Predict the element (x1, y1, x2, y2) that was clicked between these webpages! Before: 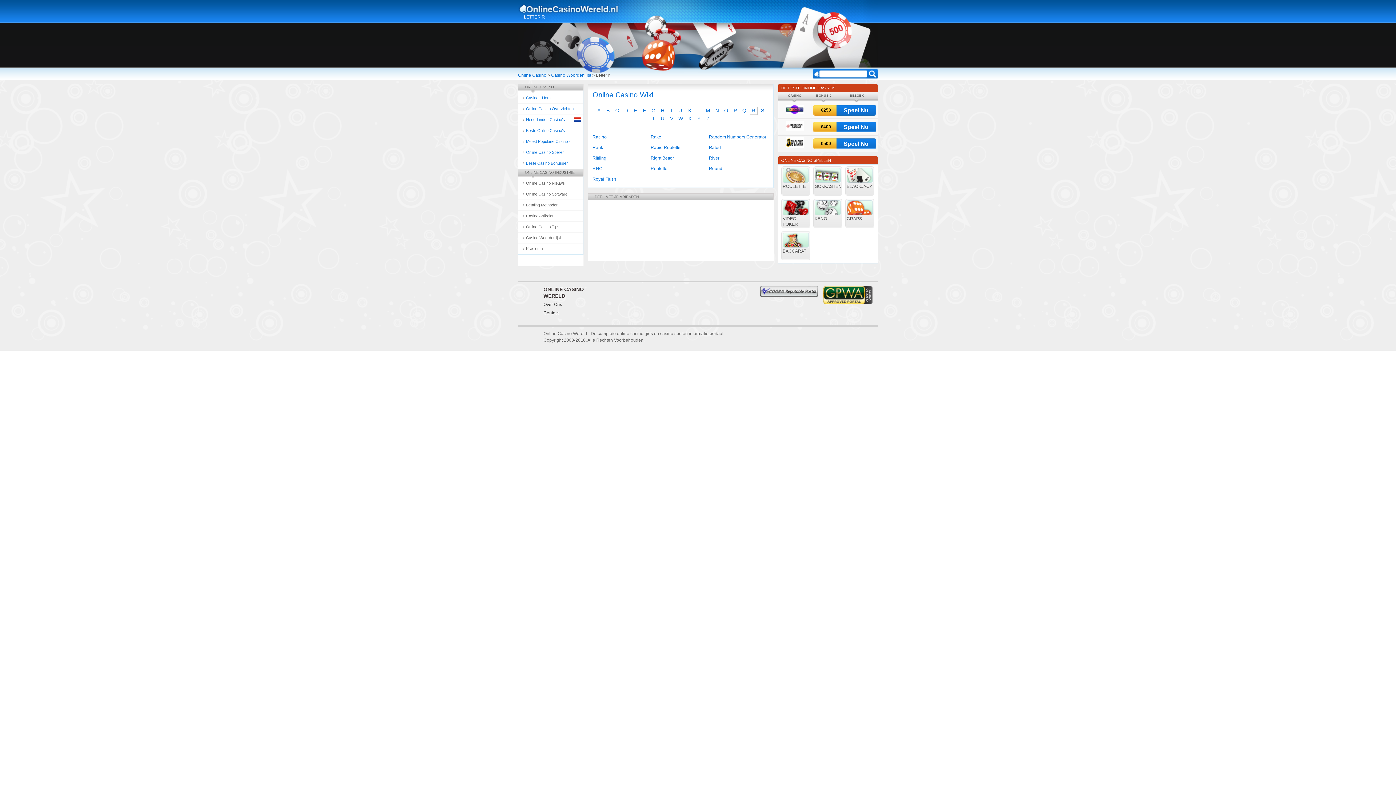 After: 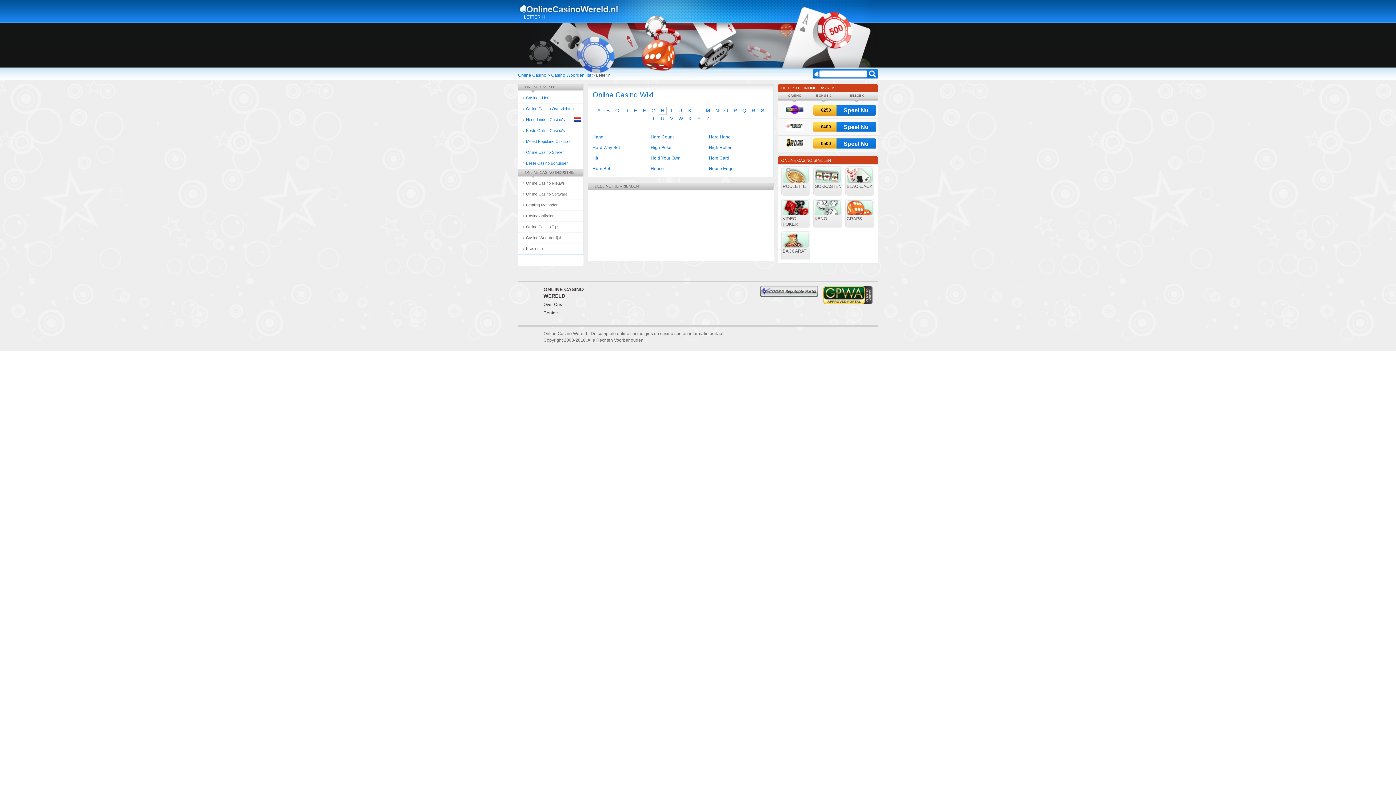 Action: bbox: (658, 106, 666, 114) label: H